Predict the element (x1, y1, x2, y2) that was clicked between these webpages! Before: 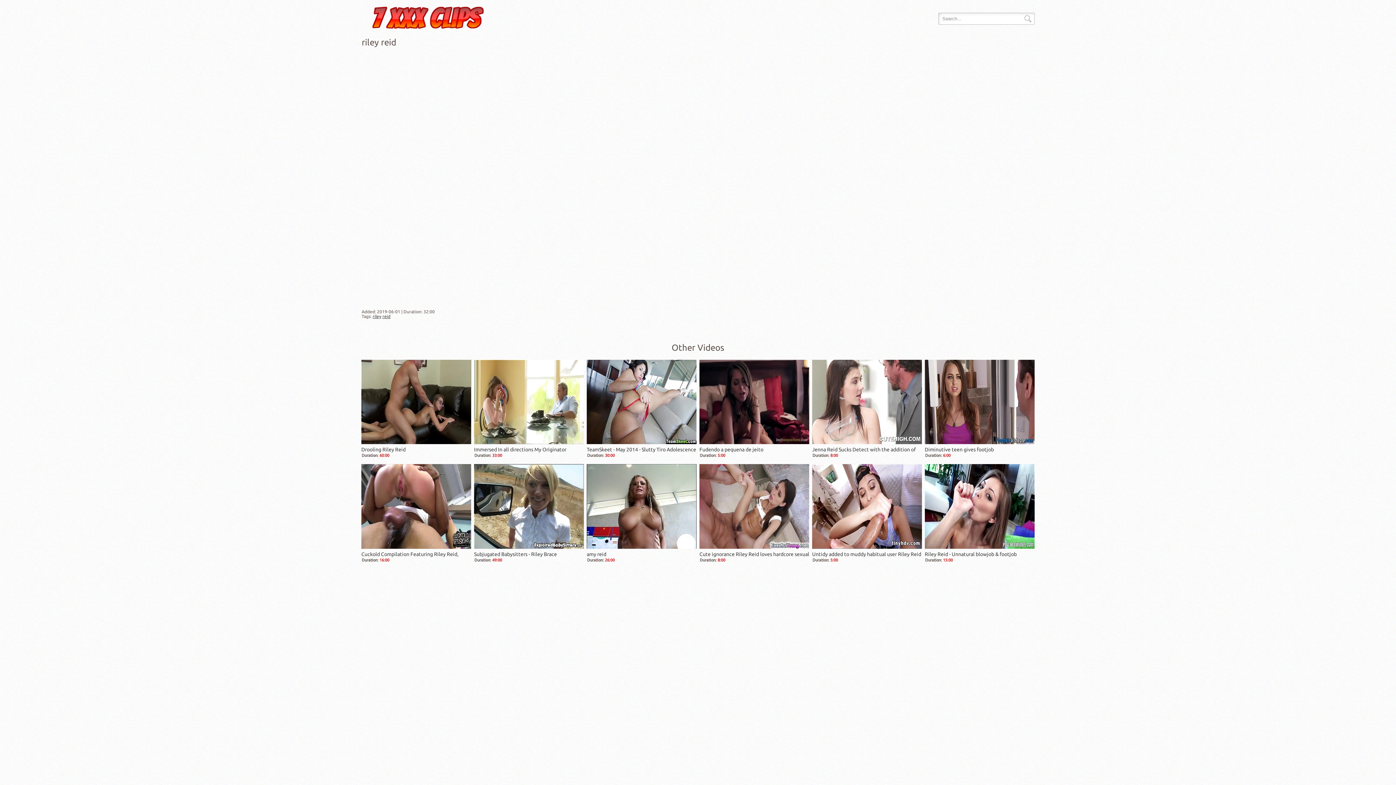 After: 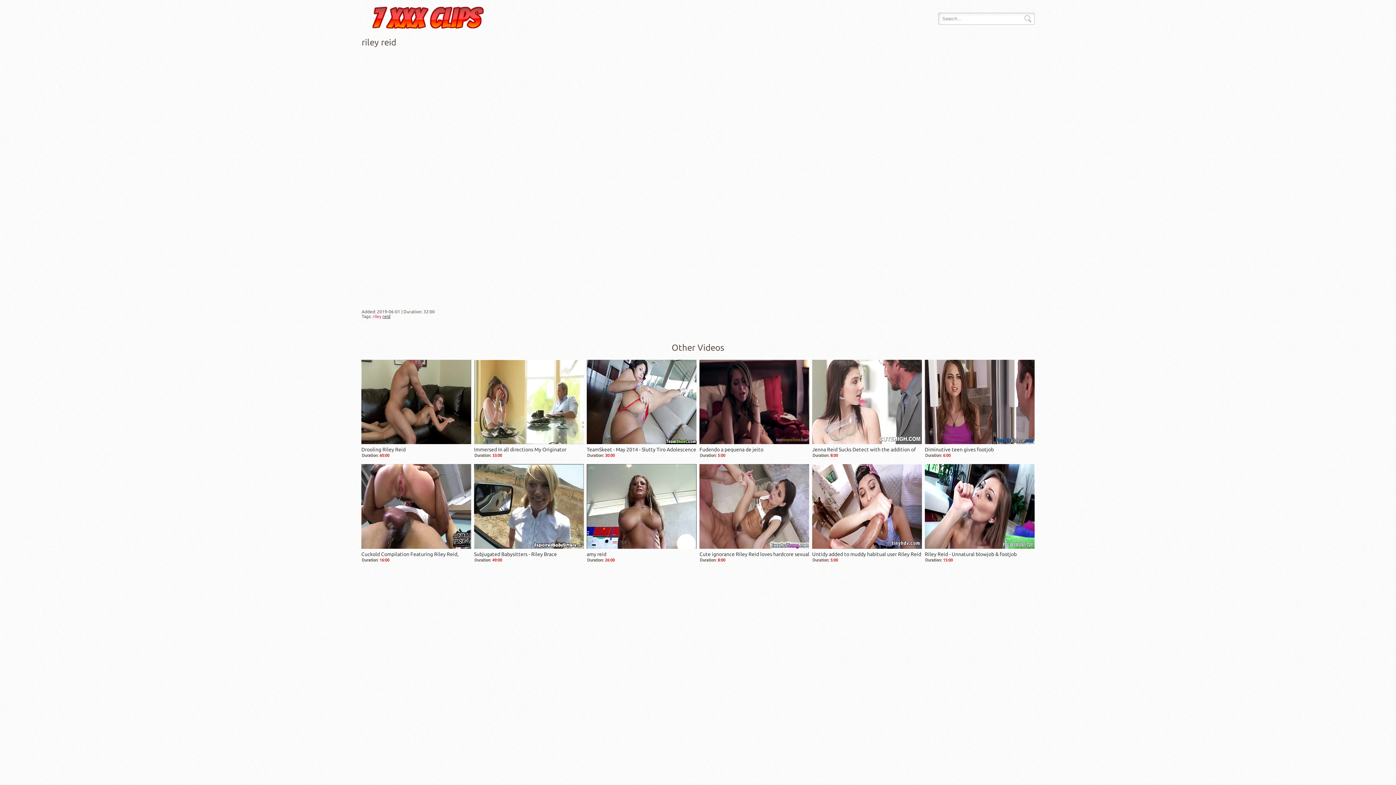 Action: label: riley bbox: (372, 314, 381, 318)